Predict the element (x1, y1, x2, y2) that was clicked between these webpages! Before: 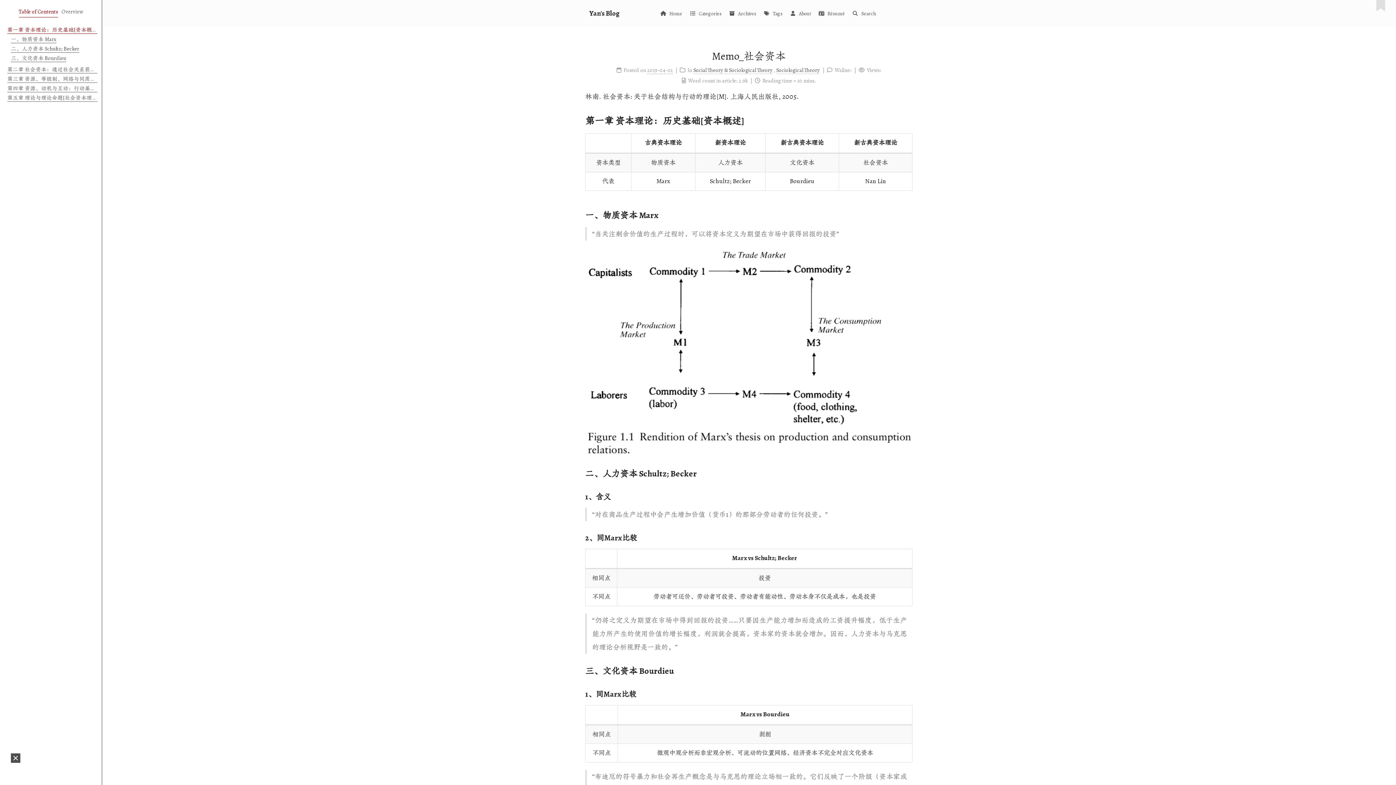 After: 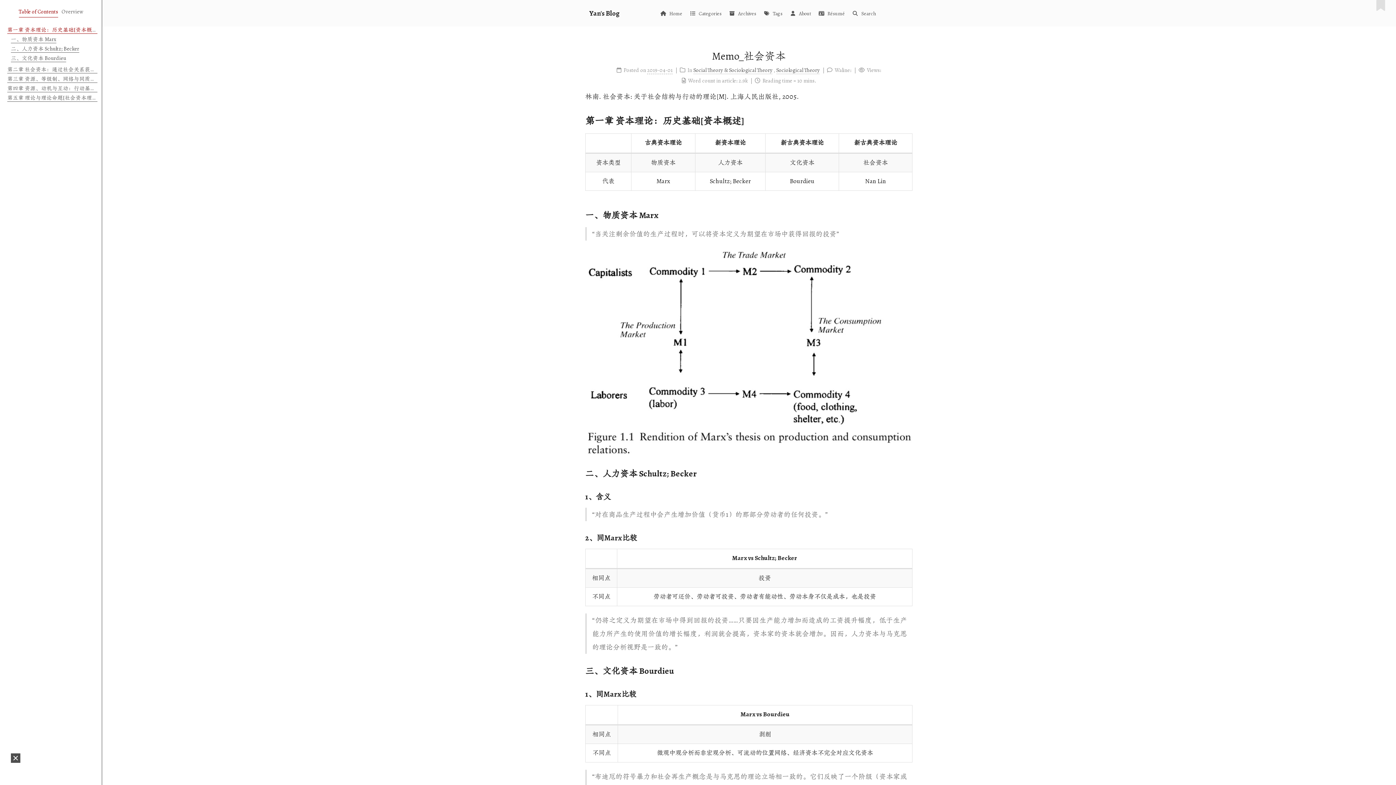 Action: bbox: (1376, 0, 1385, 13)